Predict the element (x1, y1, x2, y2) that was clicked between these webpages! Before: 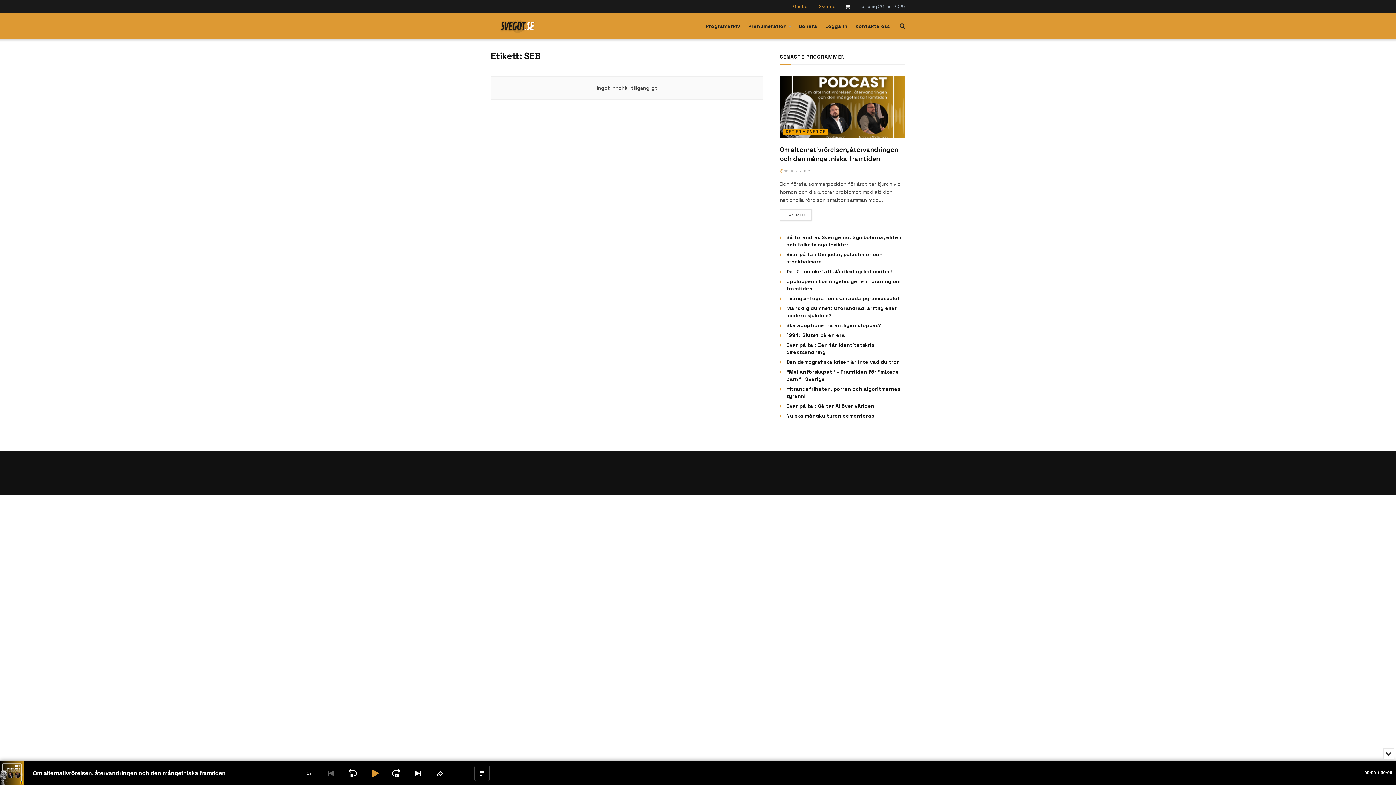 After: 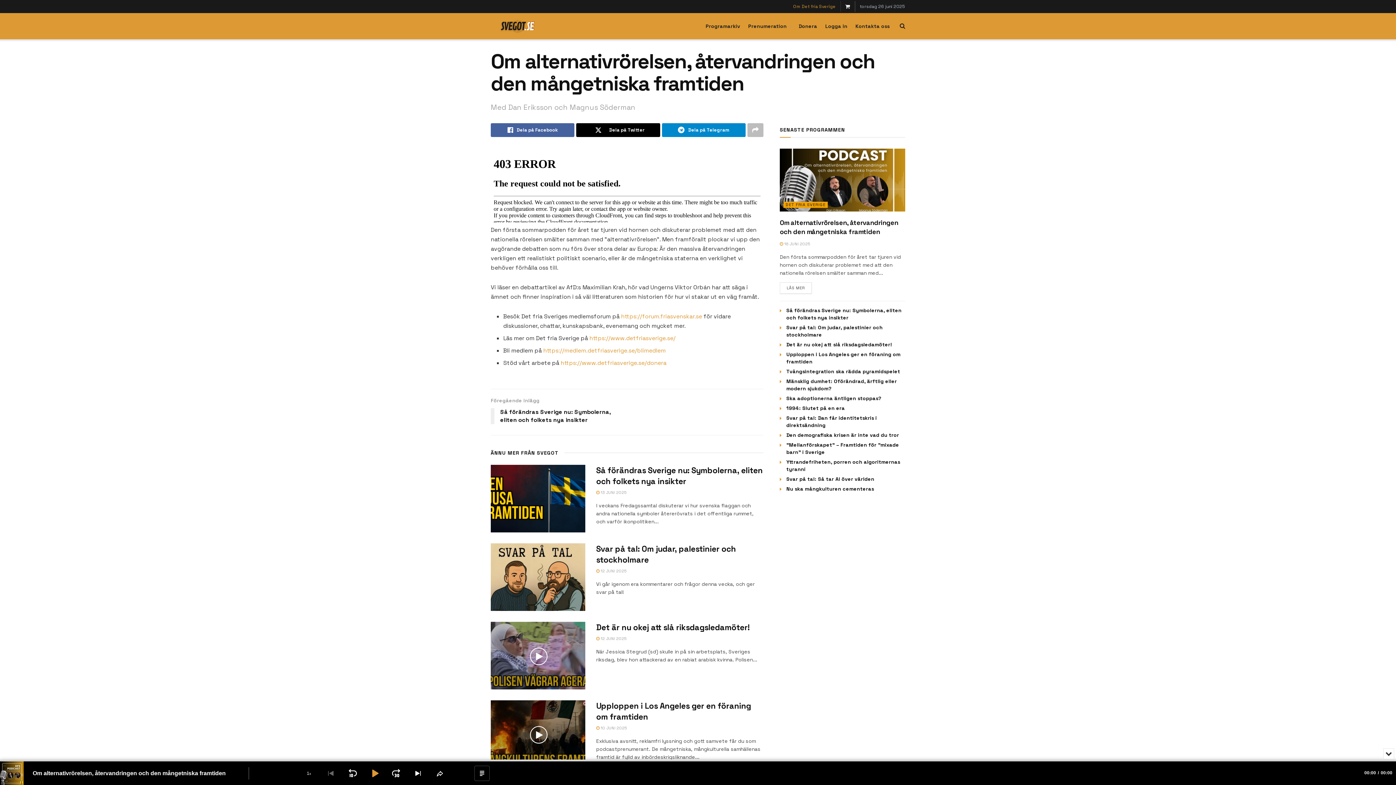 Action: bbox: (780, 168, 810, 173) label:  18 JUNI 2025